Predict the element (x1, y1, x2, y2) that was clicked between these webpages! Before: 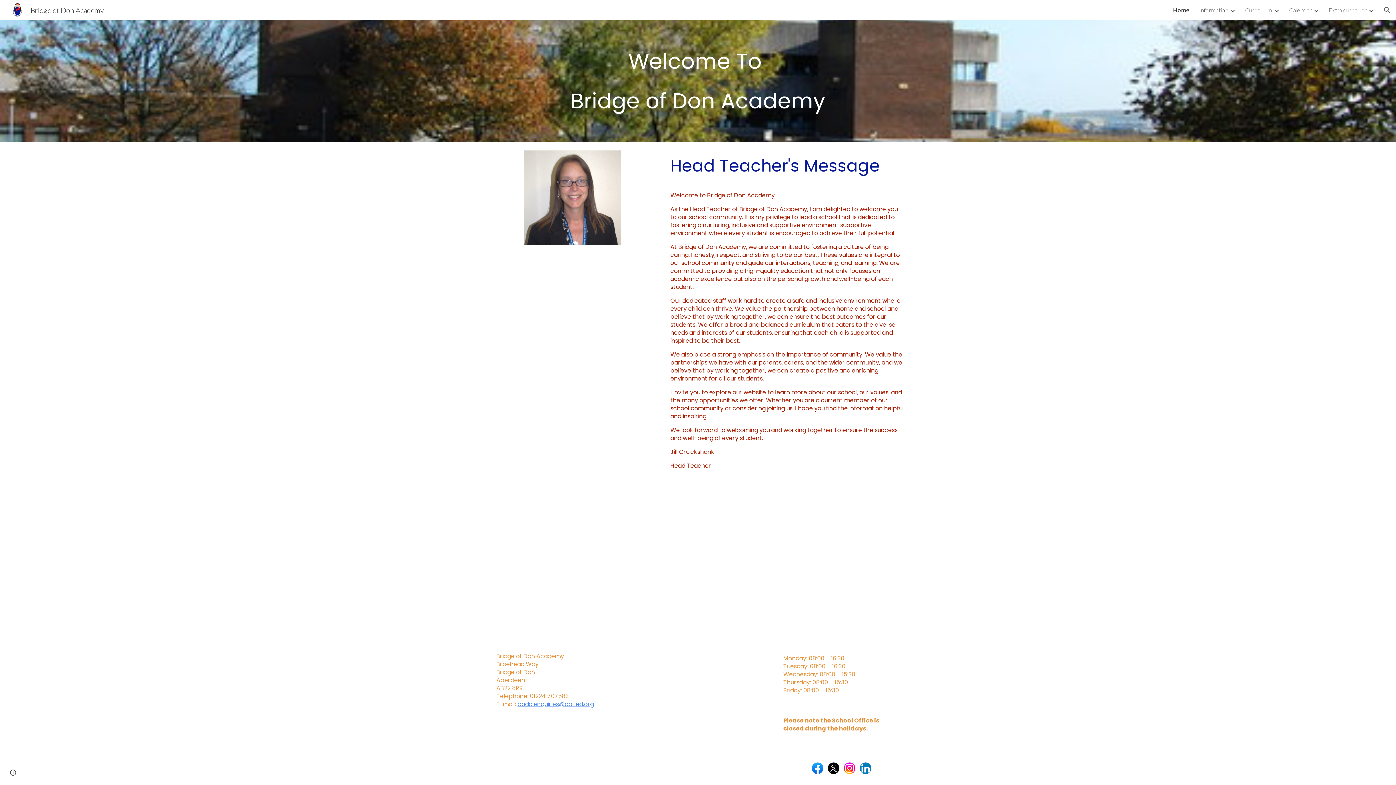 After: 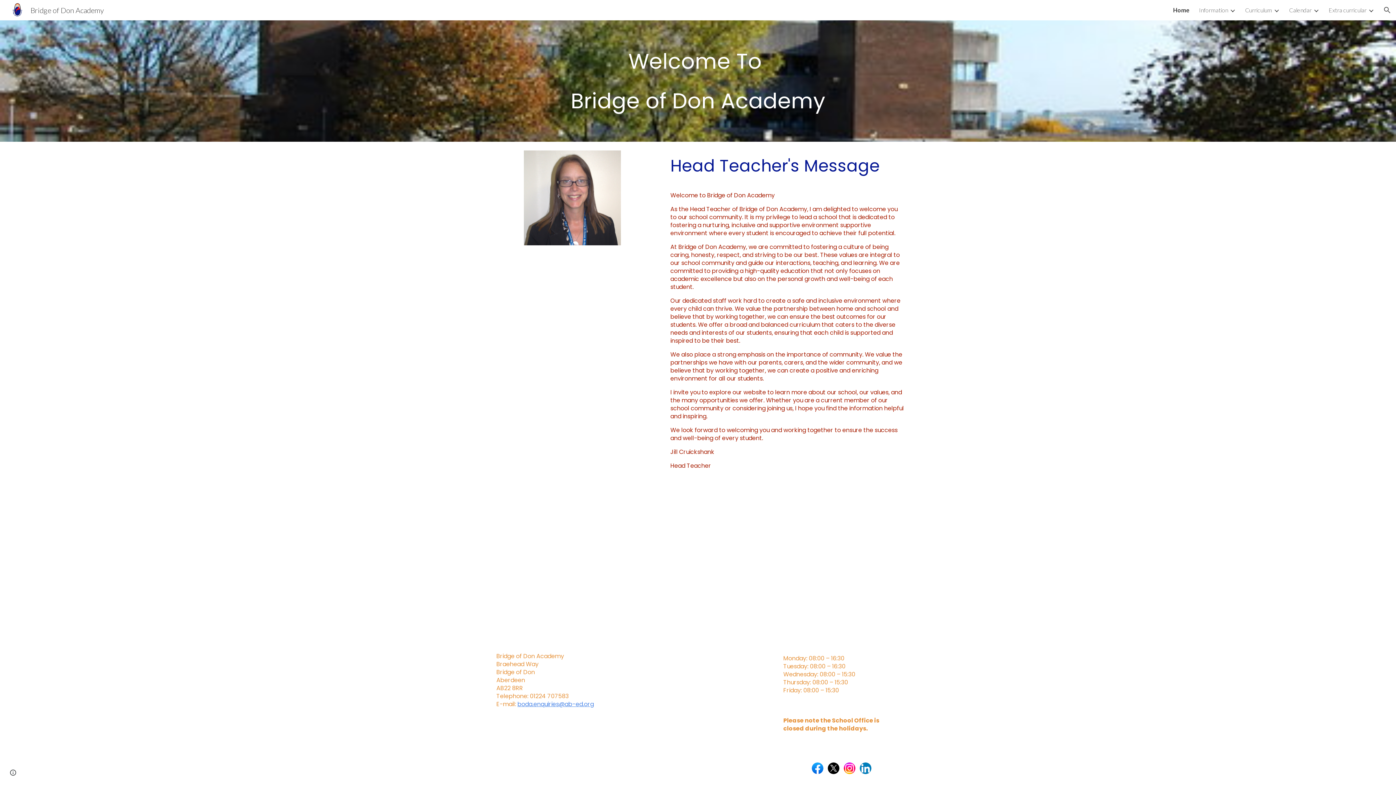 Action: bbox: (517, 701, 593, 707) label: boda.enquiries@ab-ed.org